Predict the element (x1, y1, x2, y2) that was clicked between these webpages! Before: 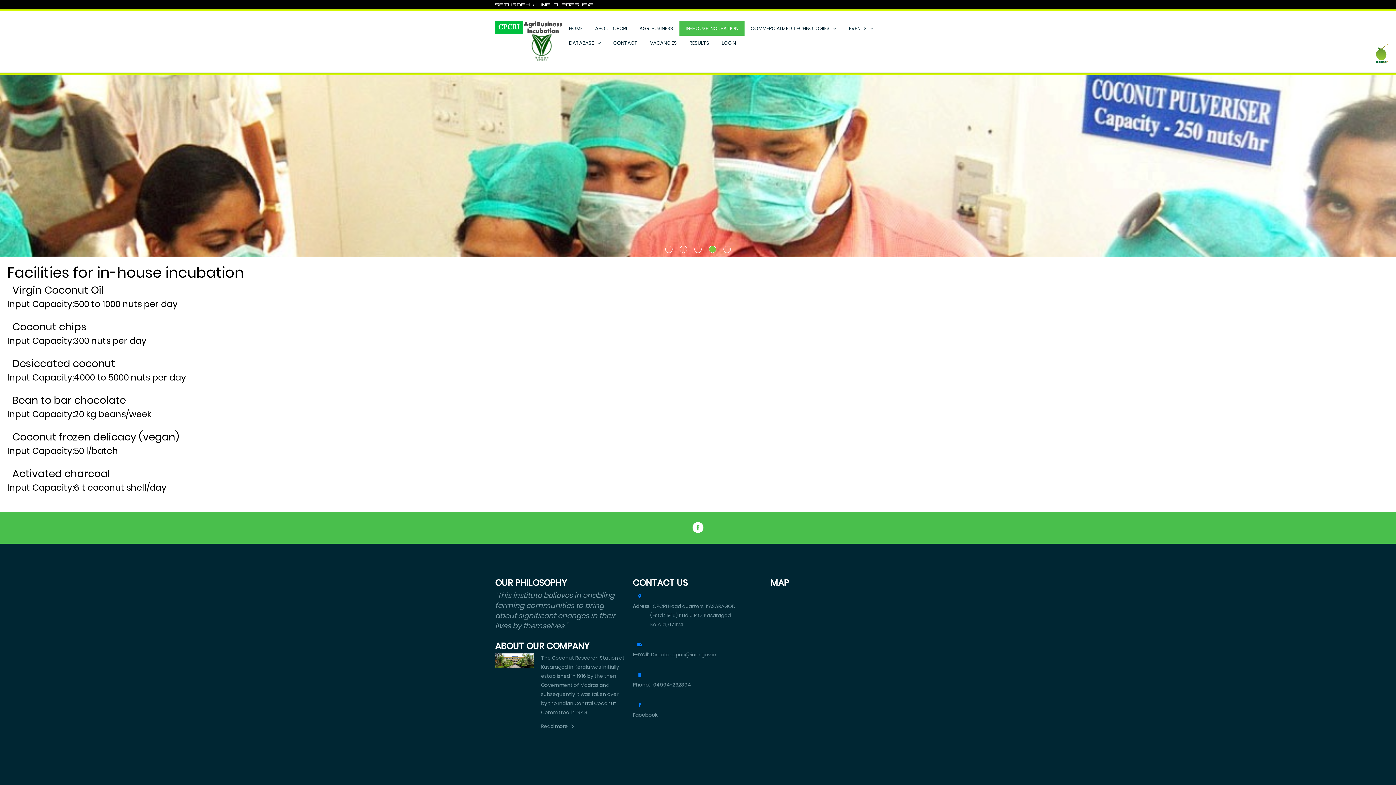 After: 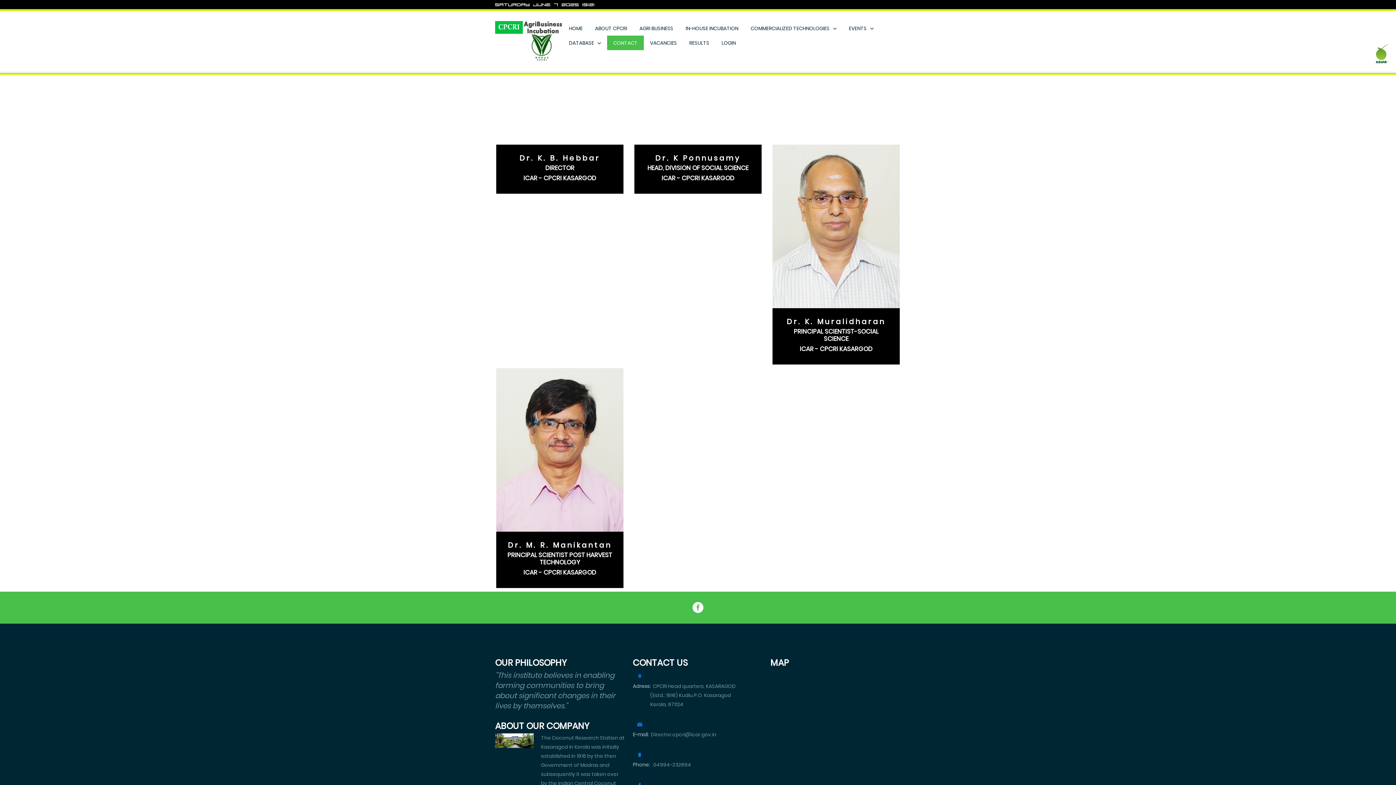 Action: bbox: (607, 35, 643, 50) label: CONTACT